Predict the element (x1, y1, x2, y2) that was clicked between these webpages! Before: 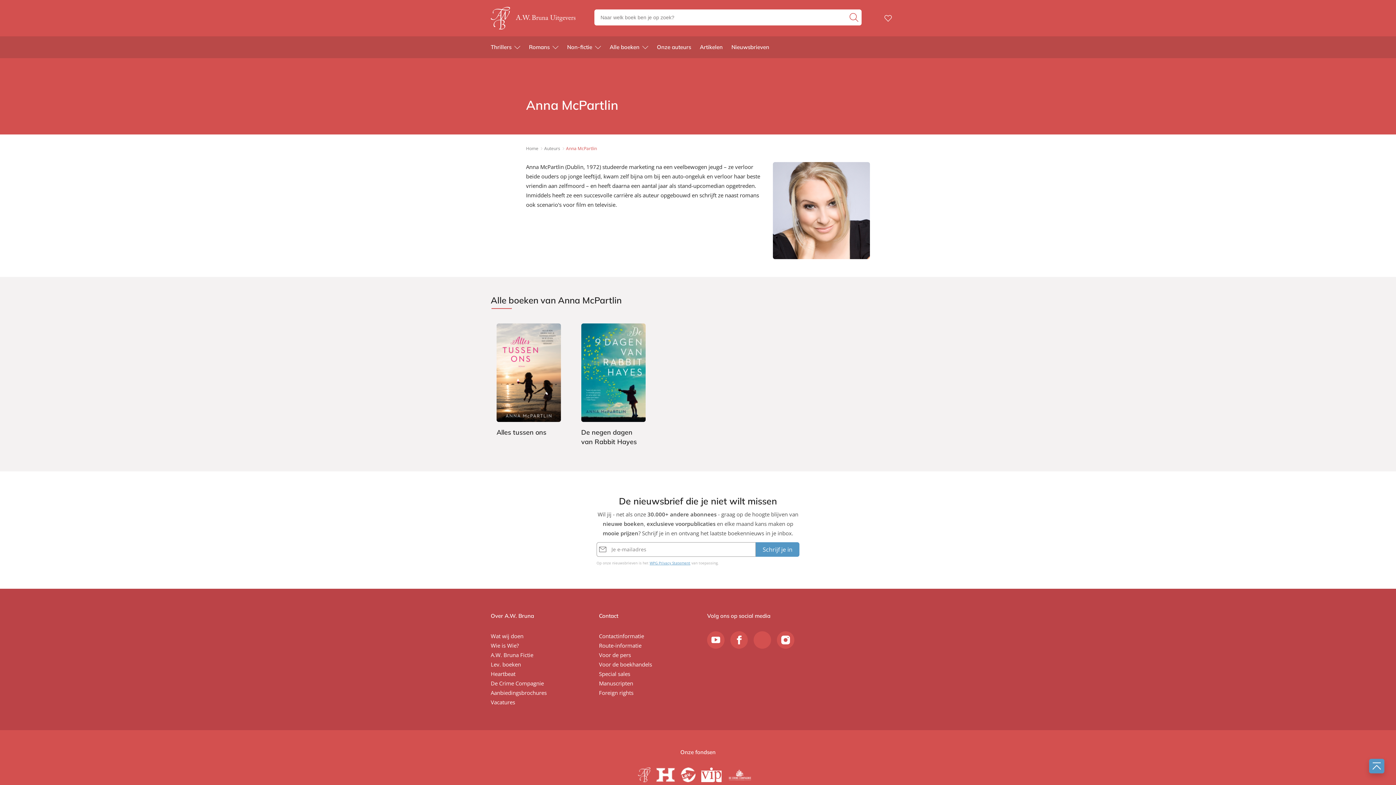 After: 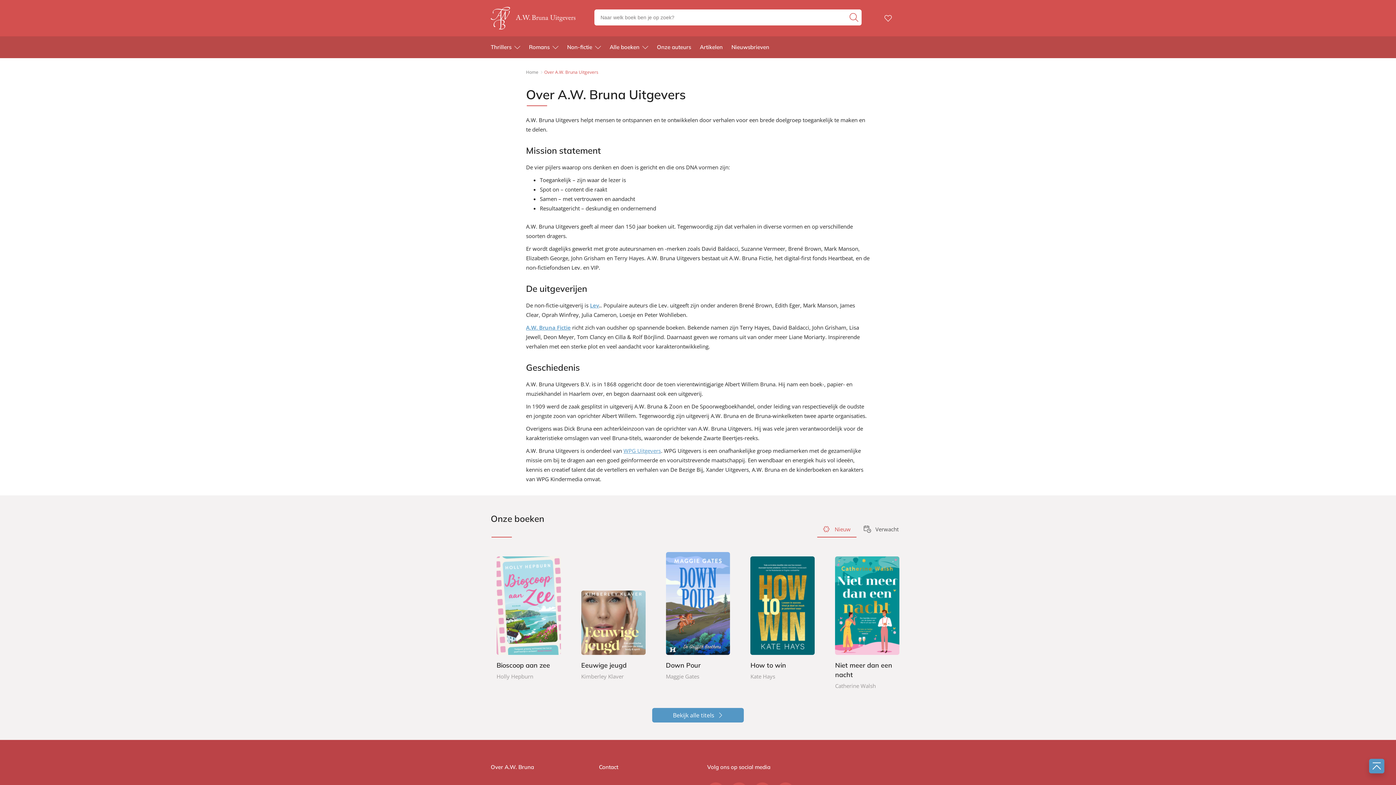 Action: bbox: (490, 632, 523, 640) label: Wat wij doen